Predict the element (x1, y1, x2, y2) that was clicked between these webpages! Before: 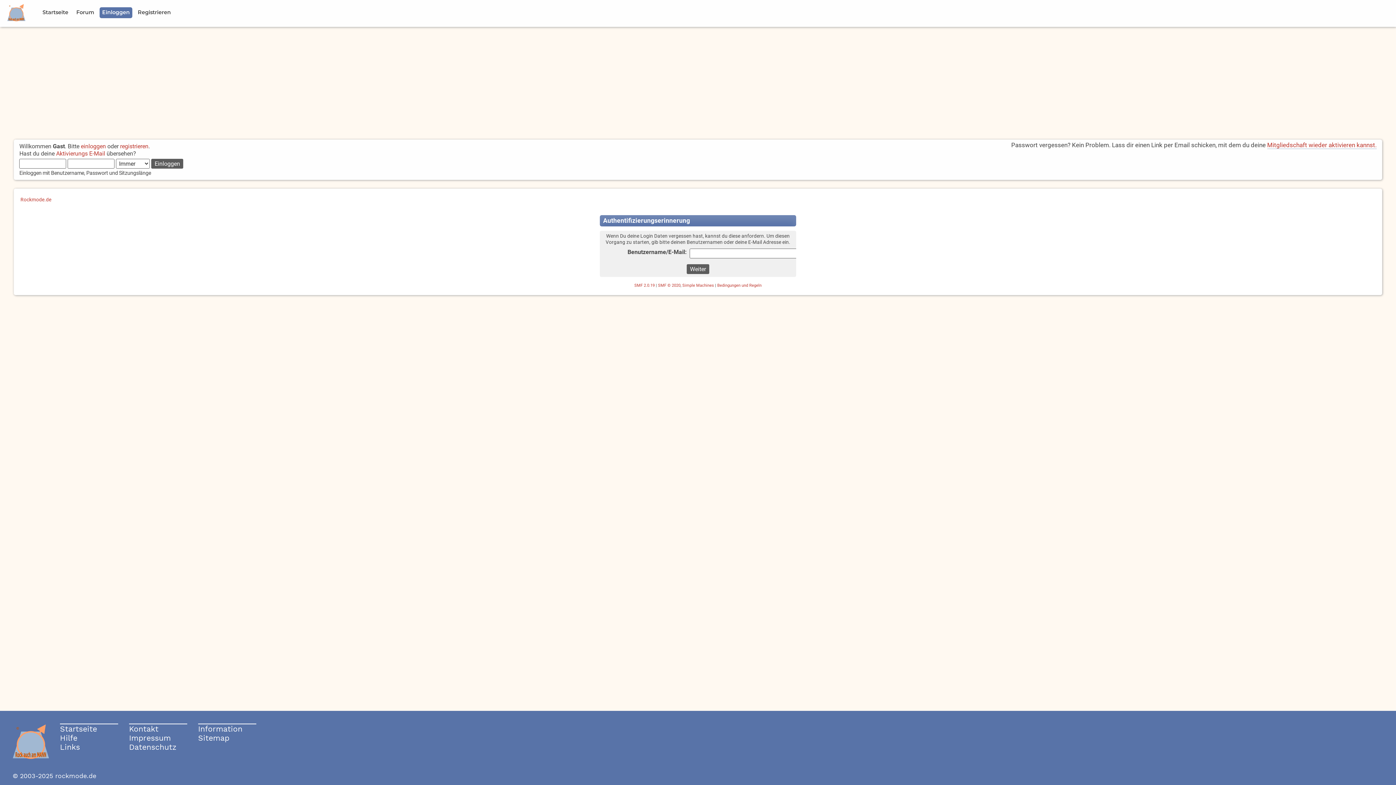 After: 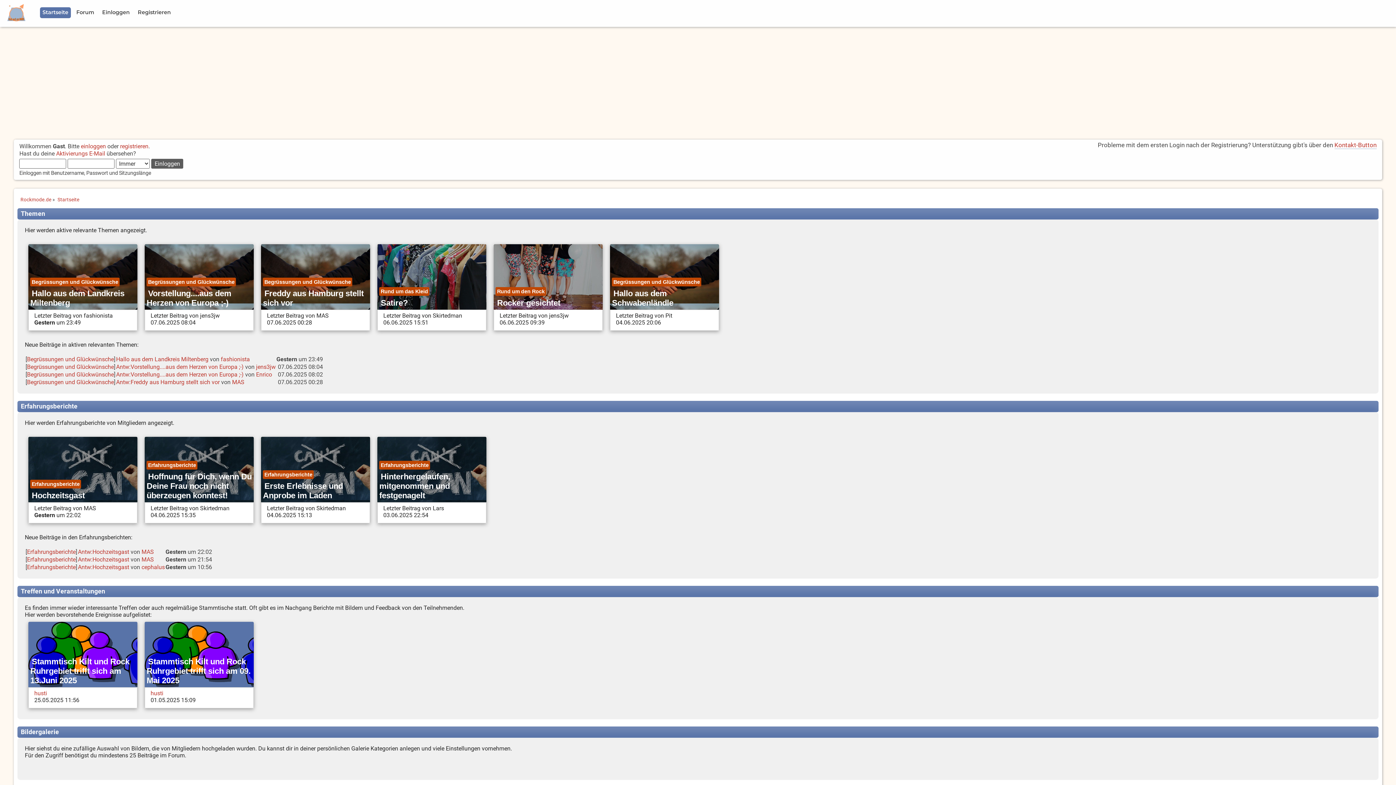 Action: bbox: (20, 196, 51, 202) label: Rockmode.de